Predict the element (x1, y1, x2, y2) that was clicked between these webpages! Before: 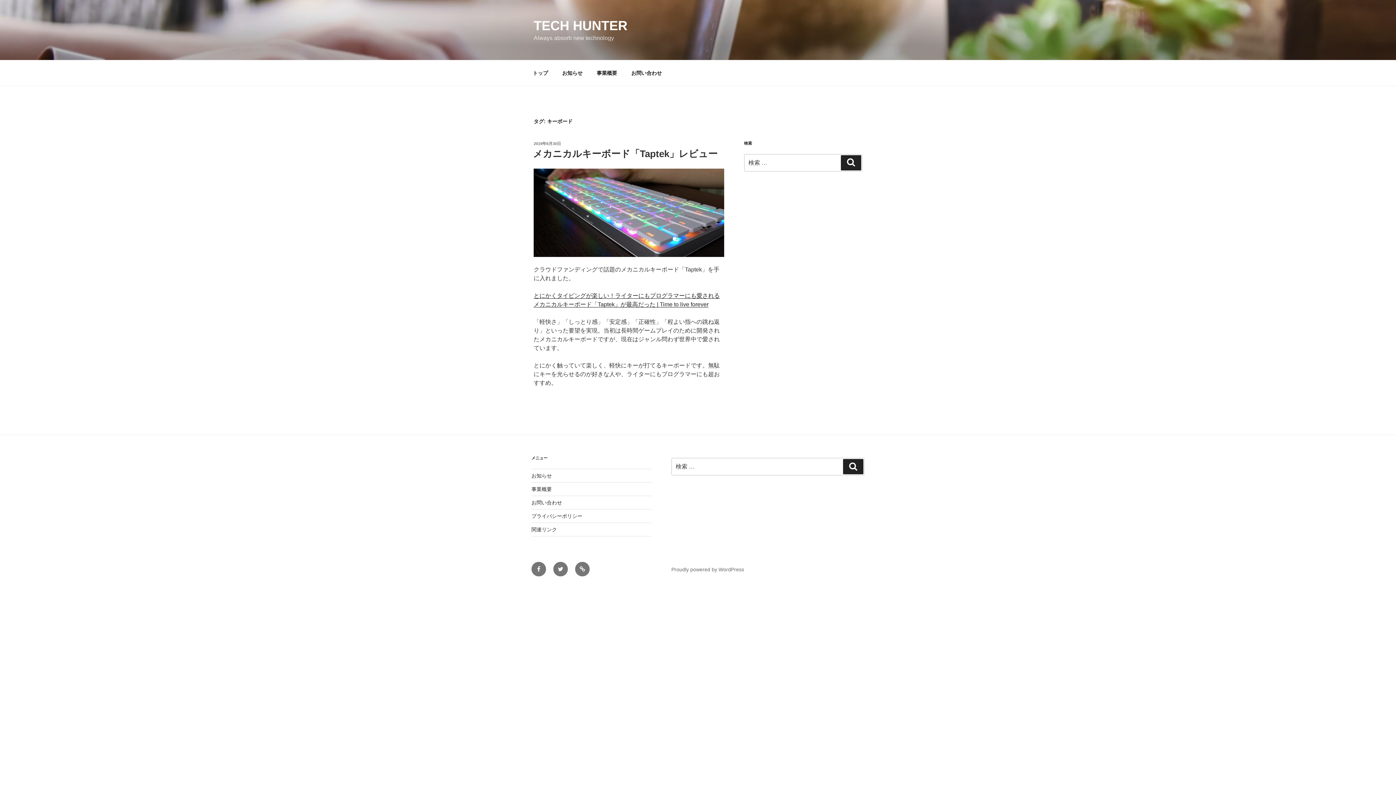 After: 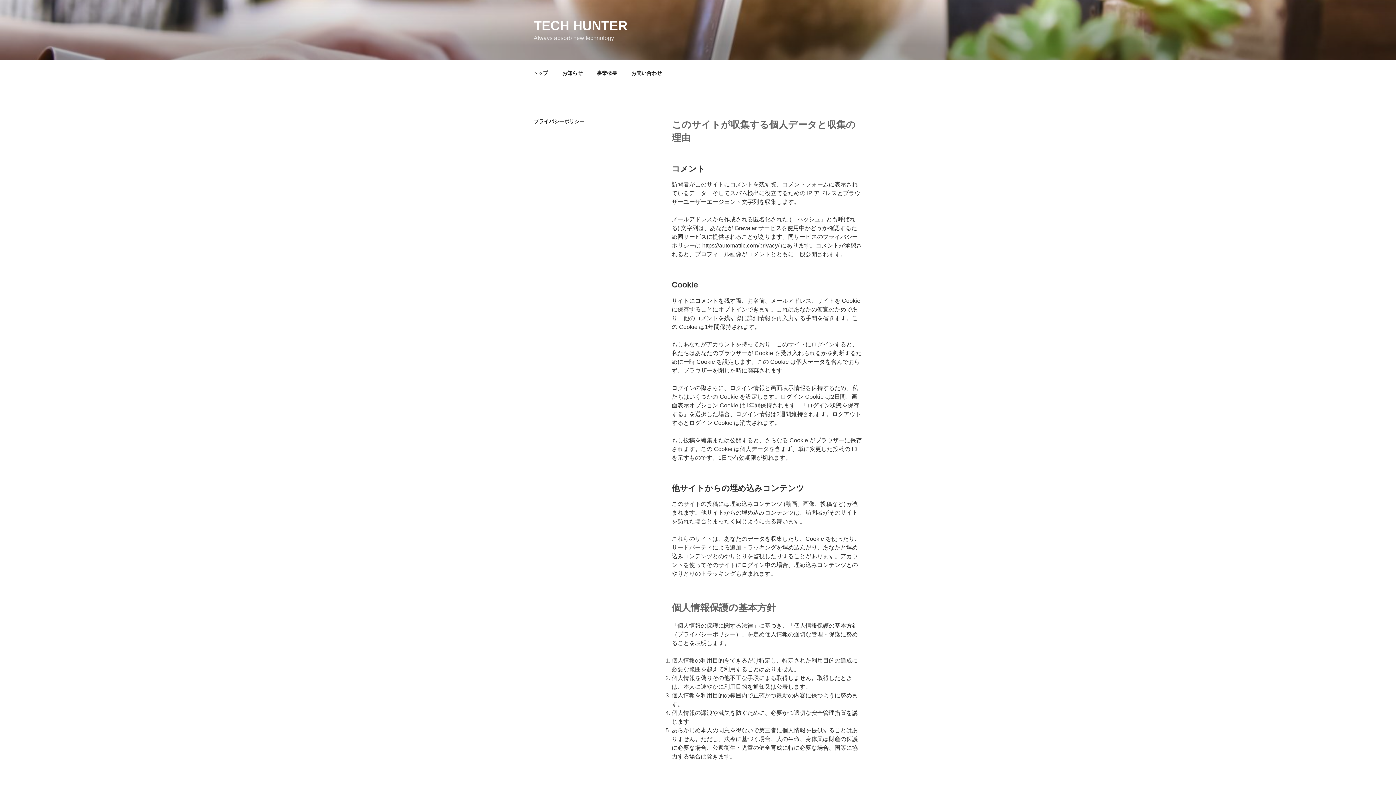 Action: label: プライバシーポリシー bbox: (531, 513, 582, 519)